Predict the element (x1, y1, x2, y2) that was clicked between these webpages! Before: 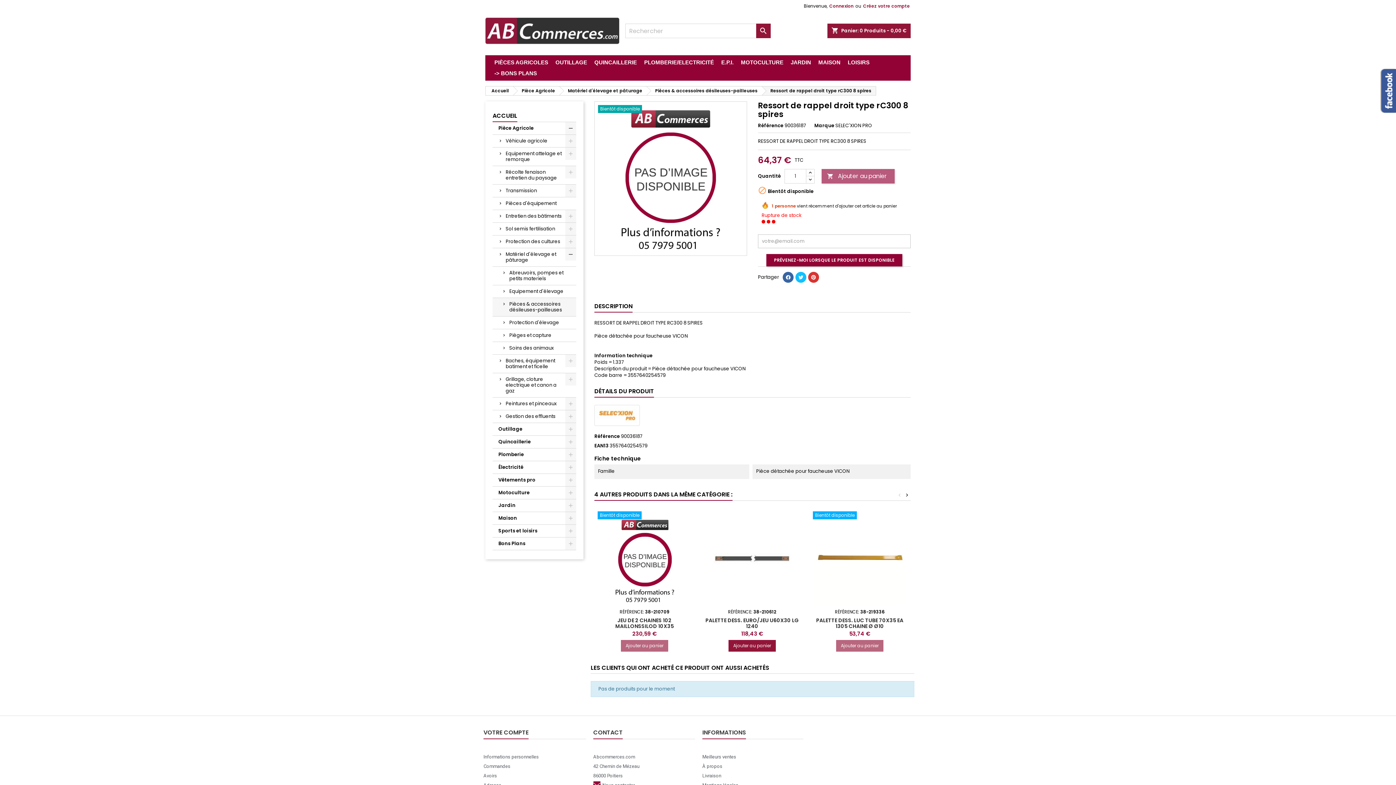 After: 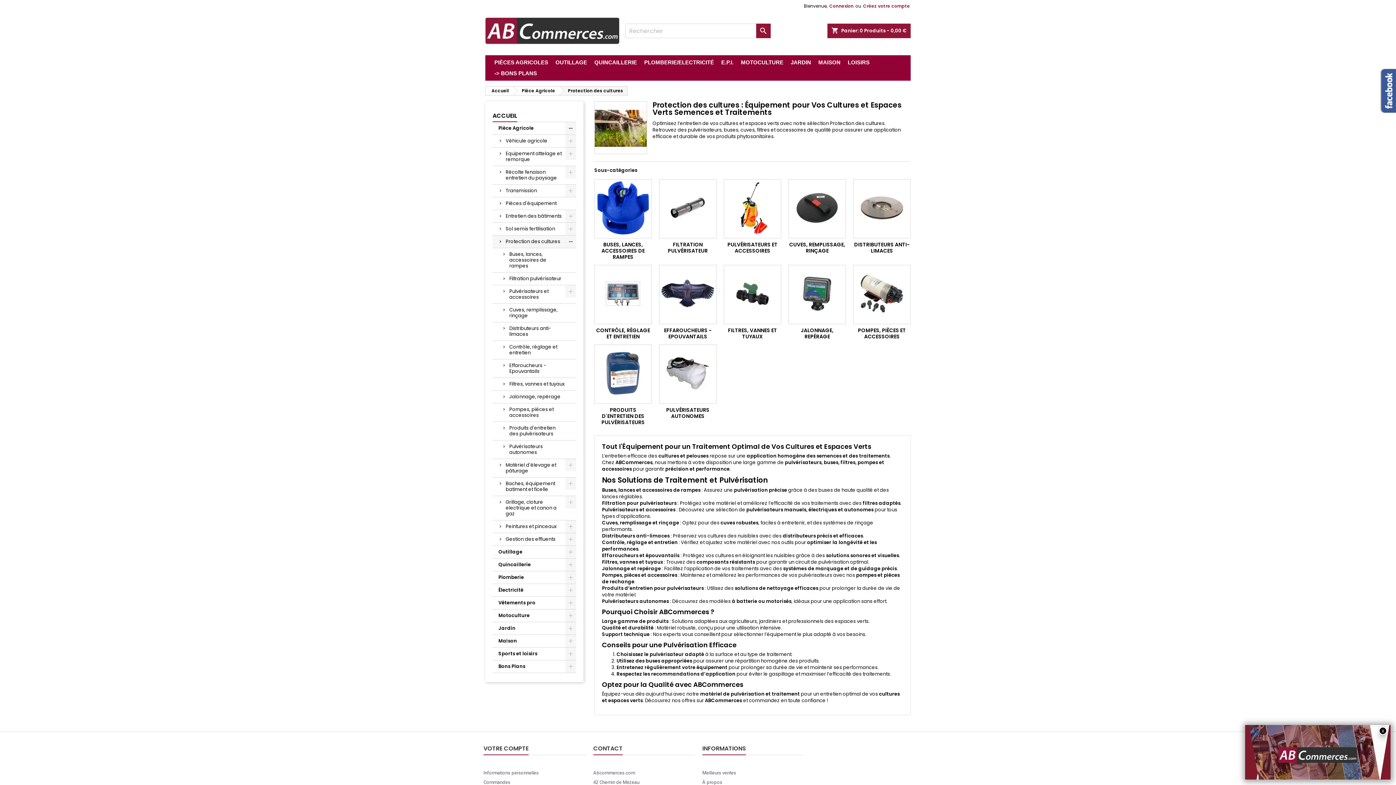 Action: label: Protection des cultures bbox: (492, 235, 576, 248)